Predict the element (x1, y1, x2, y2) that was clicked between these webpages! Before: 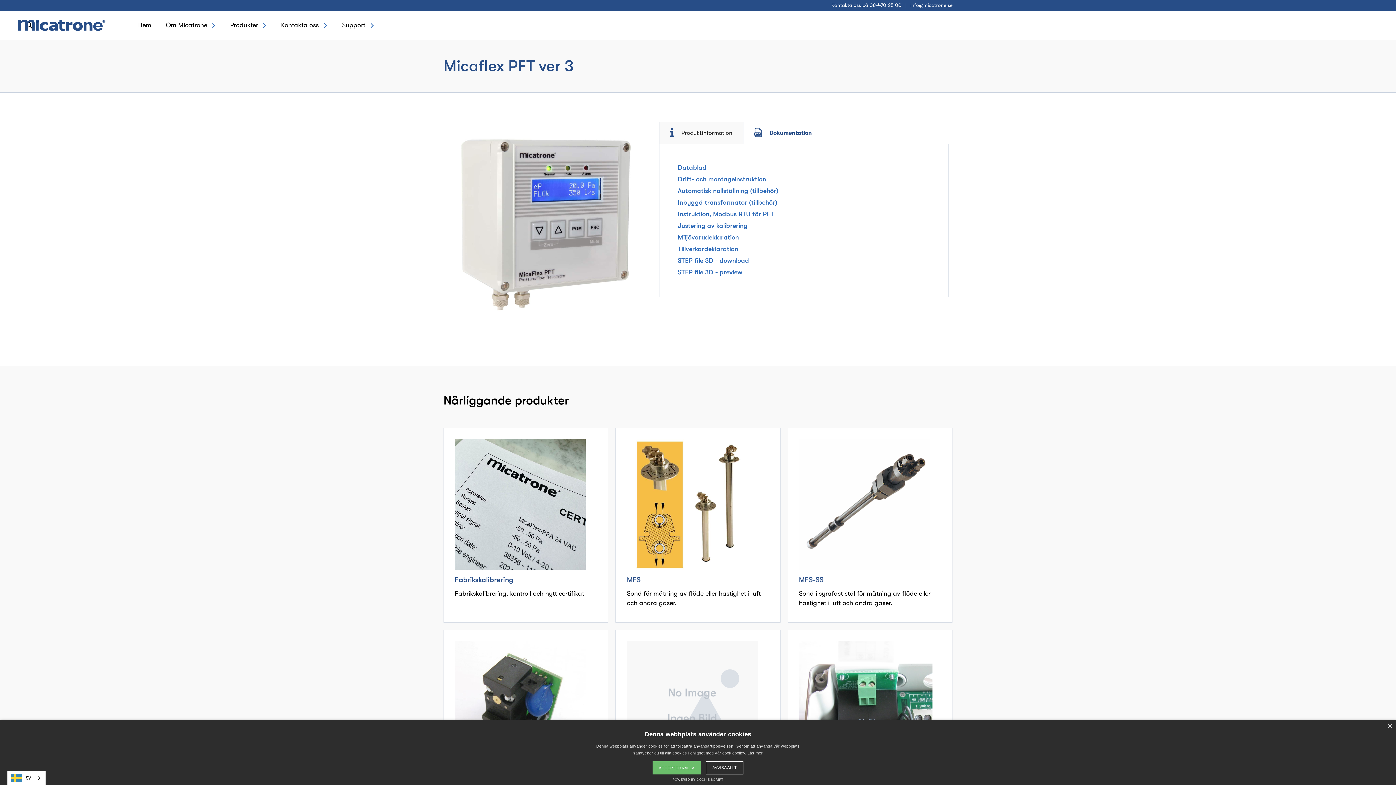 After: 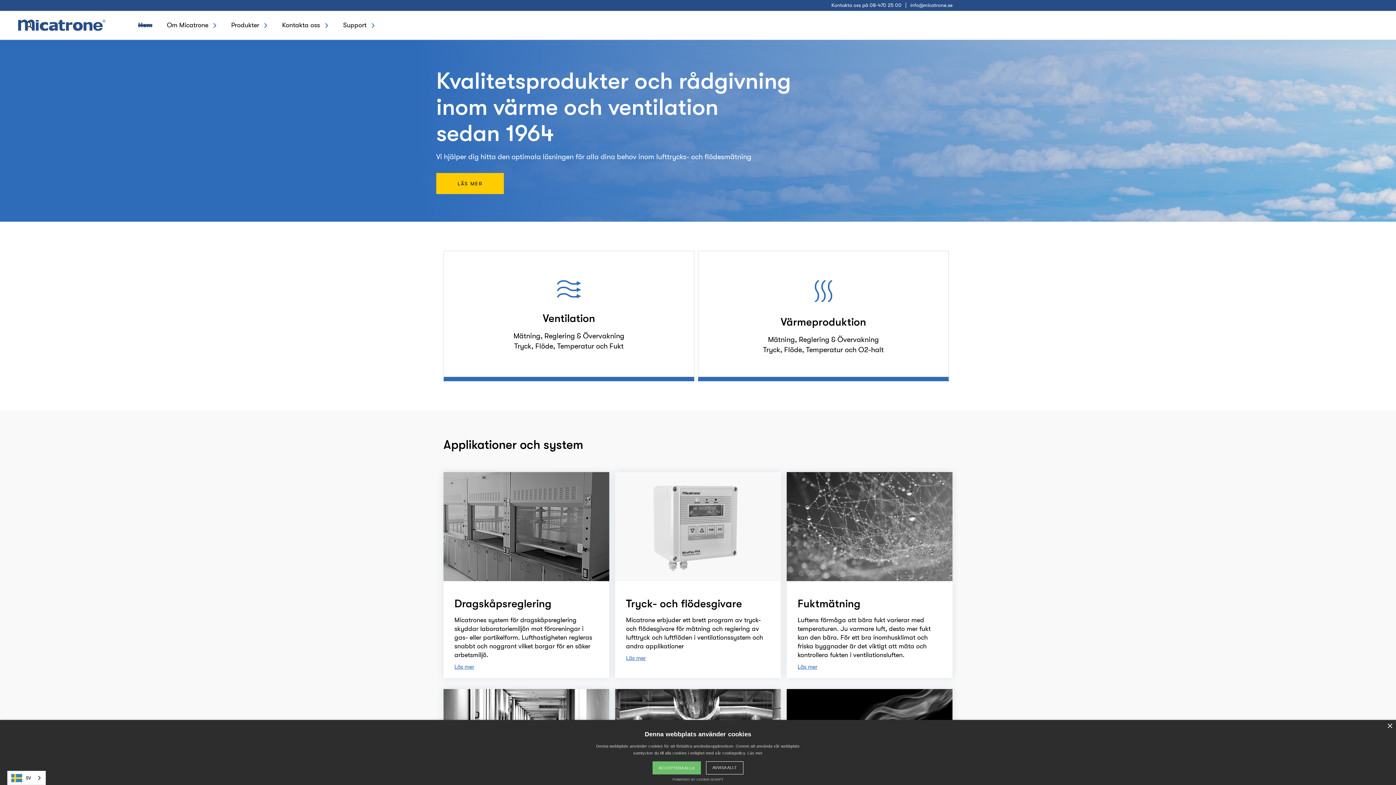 Action: bbox: (18, 19, 105, 30) label: home